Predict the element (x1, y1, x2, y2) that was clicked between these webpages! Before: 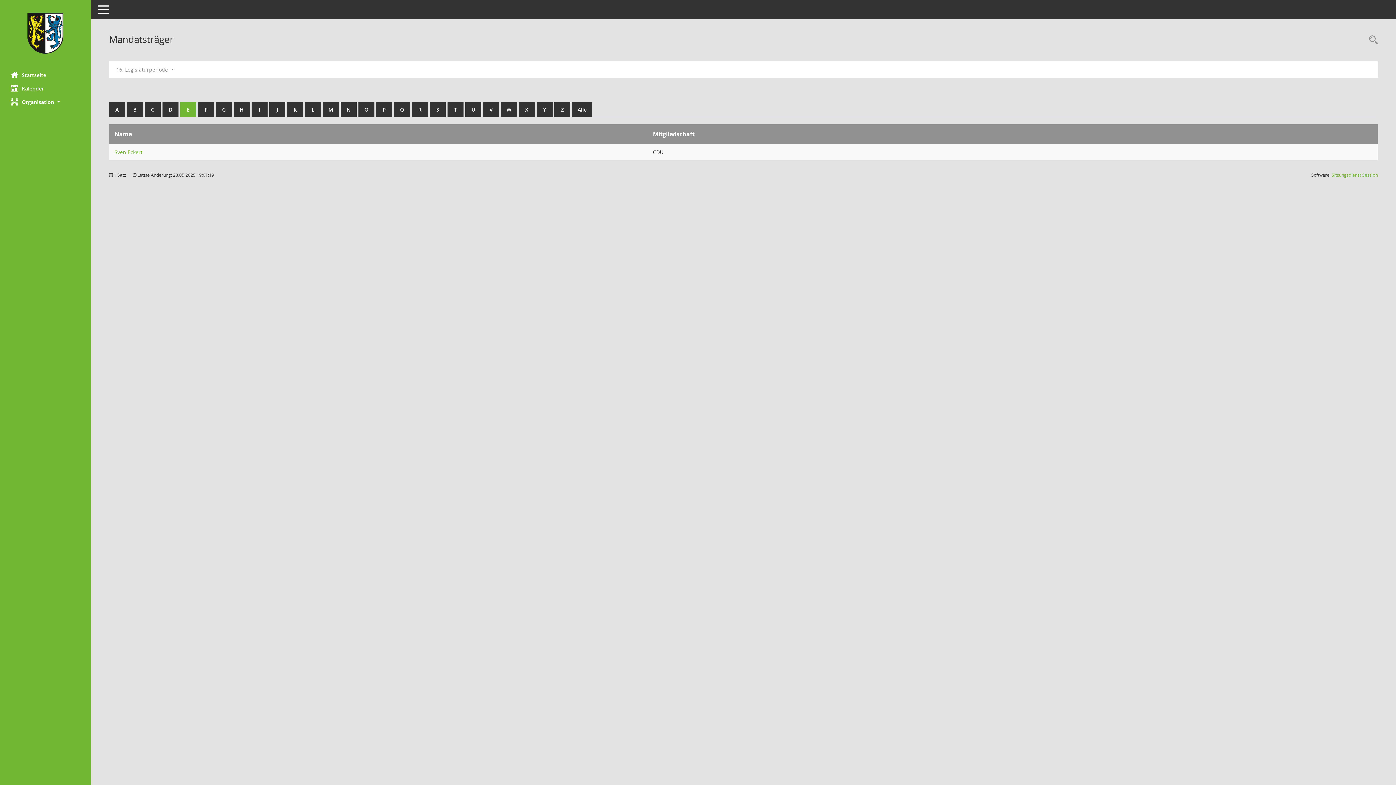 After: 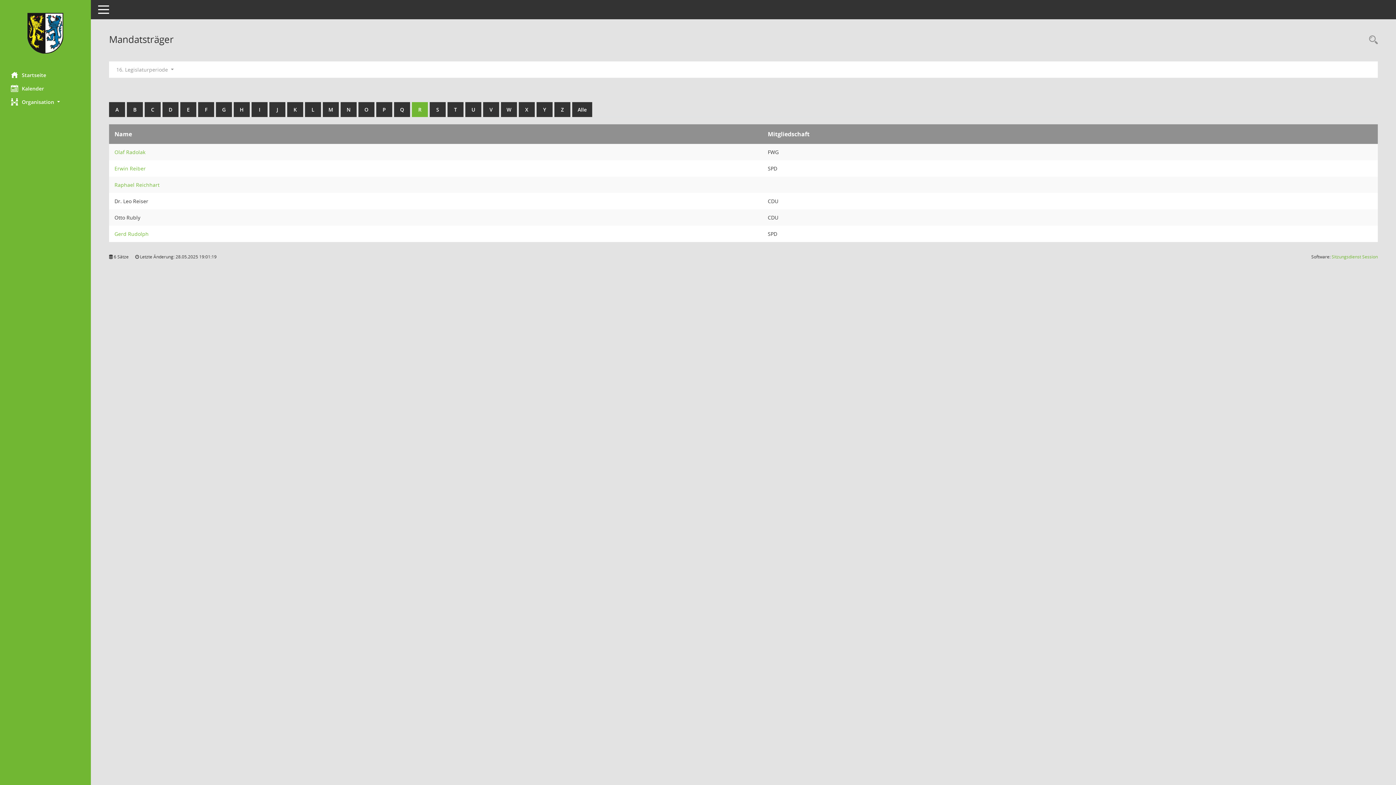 Action: bbox: (412, 102, 428, 117) label: R